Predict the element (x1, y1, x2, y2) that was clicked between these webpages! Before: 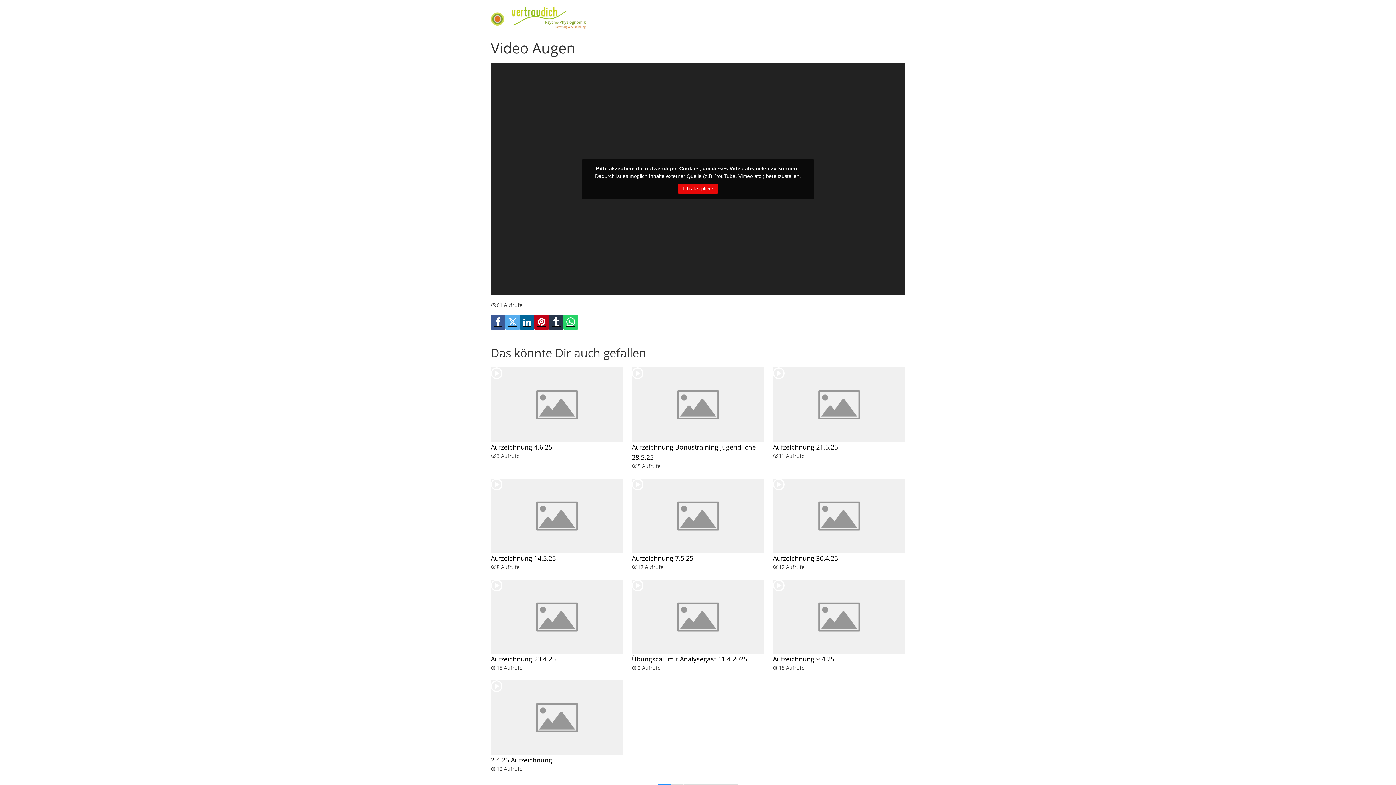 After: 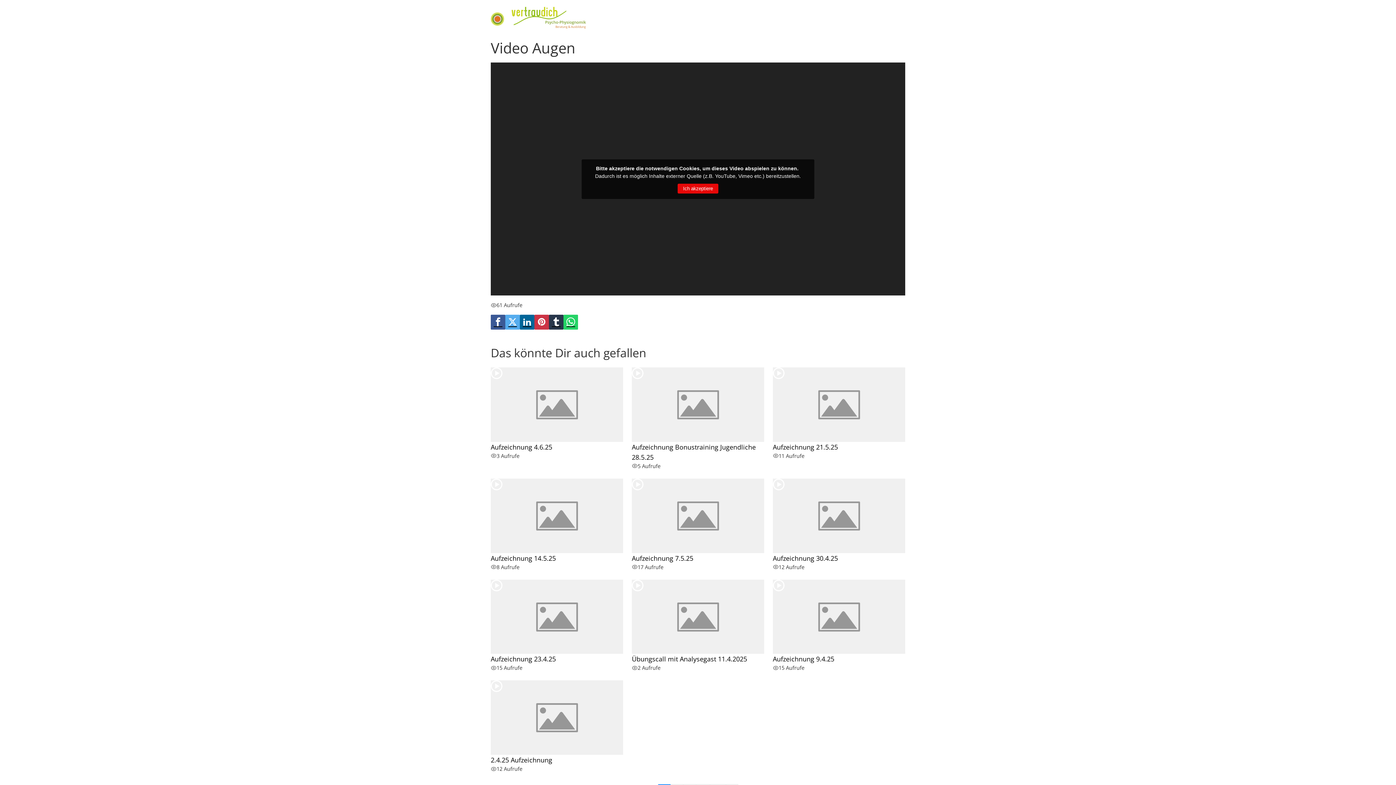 Action: bbox: (534, 315, 549, 329)